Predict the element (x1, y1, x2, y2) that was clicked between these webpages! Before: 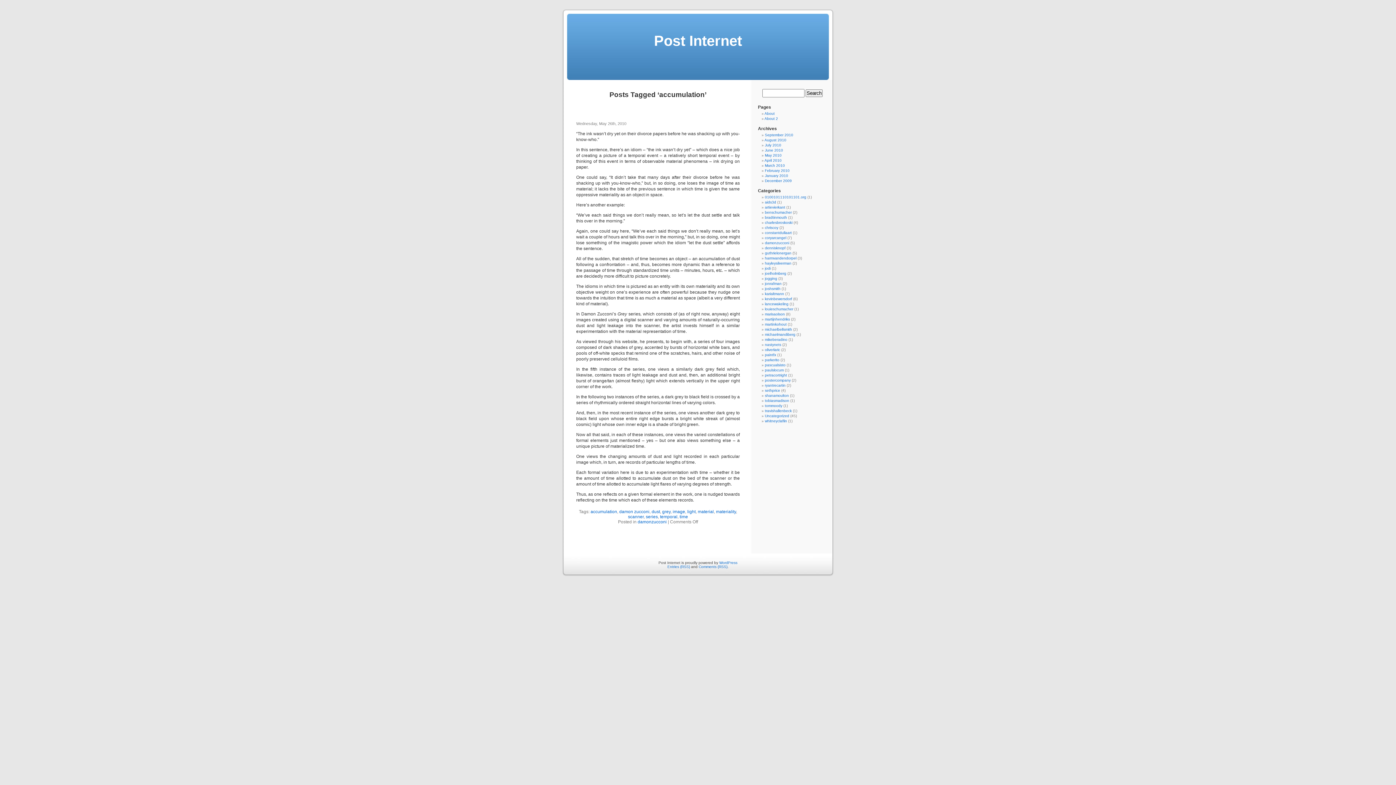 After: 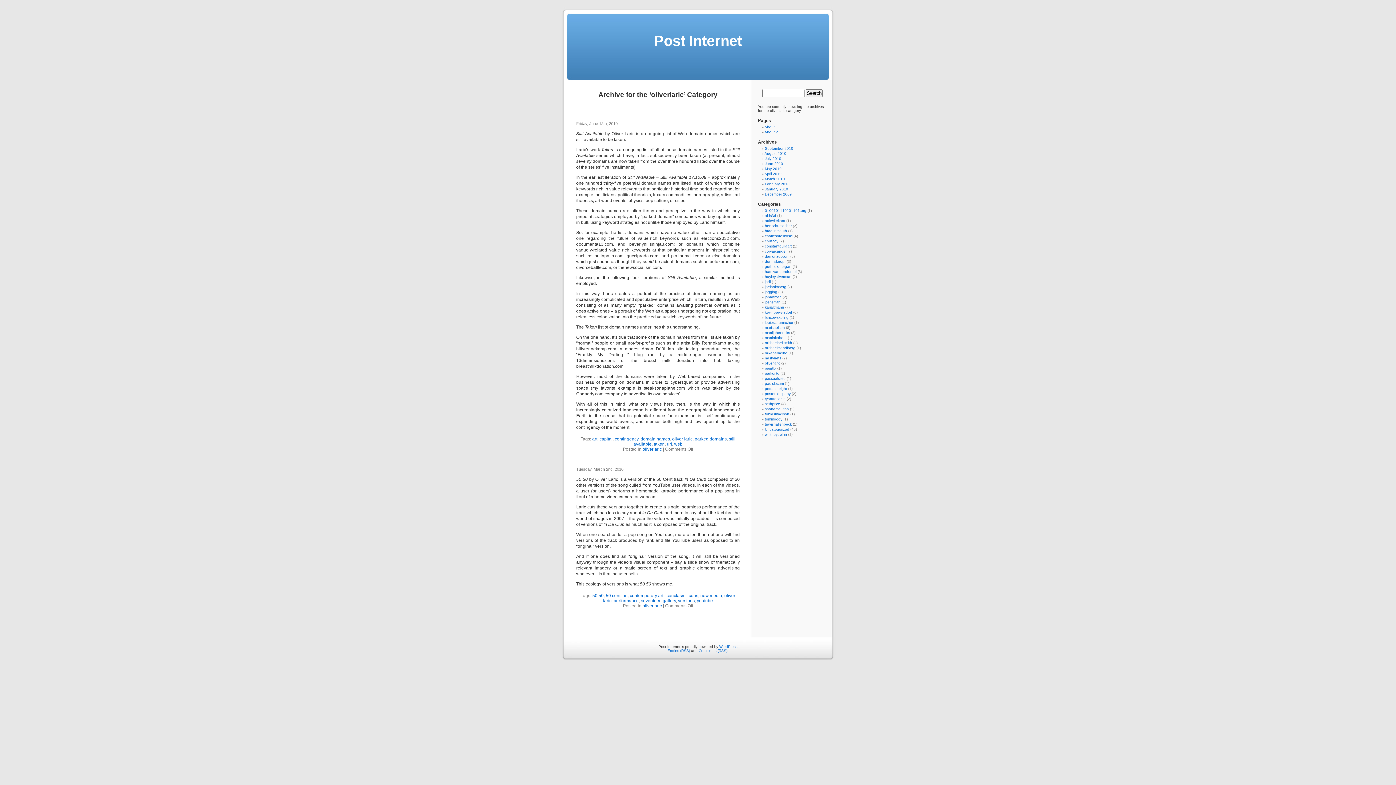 Action: label: oliverlaric bbox: (765, 348, 780, 352)